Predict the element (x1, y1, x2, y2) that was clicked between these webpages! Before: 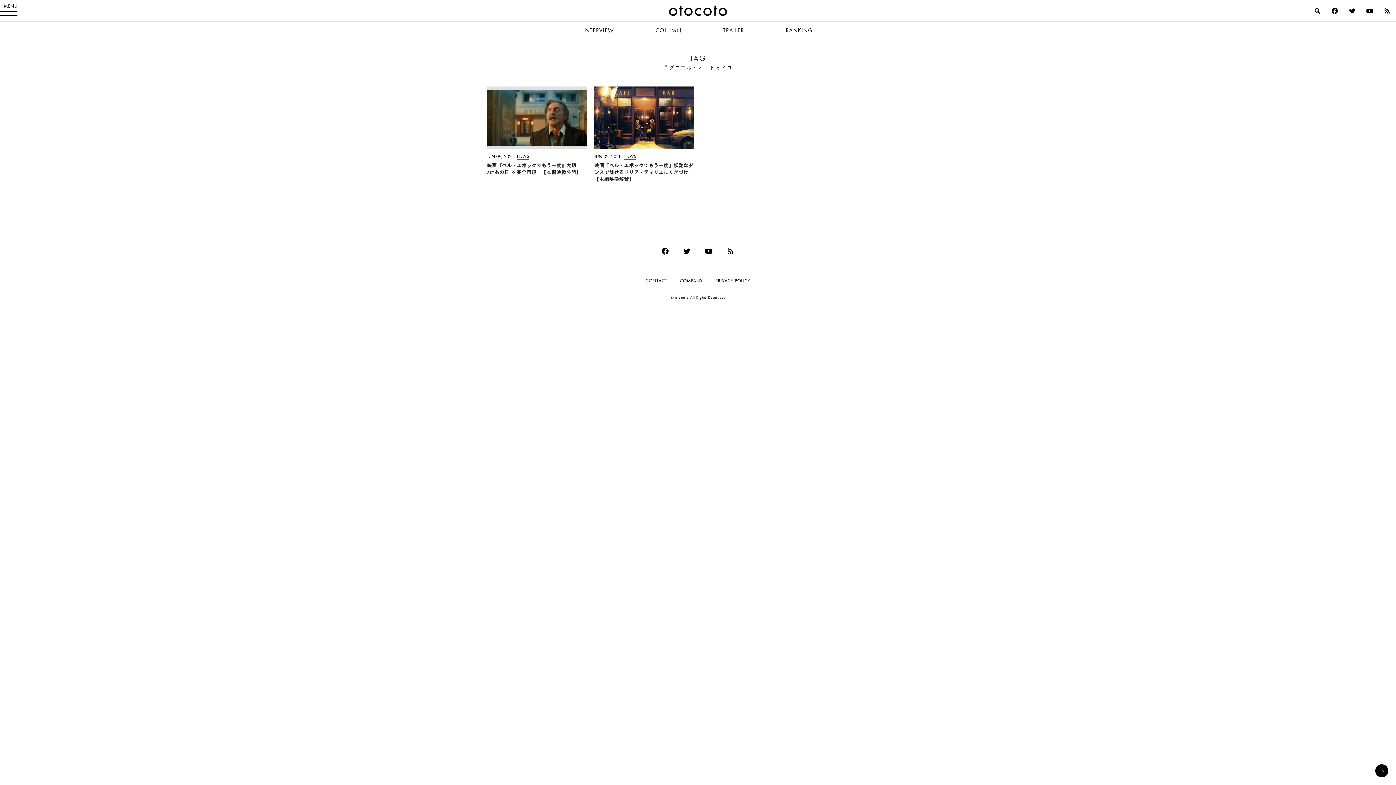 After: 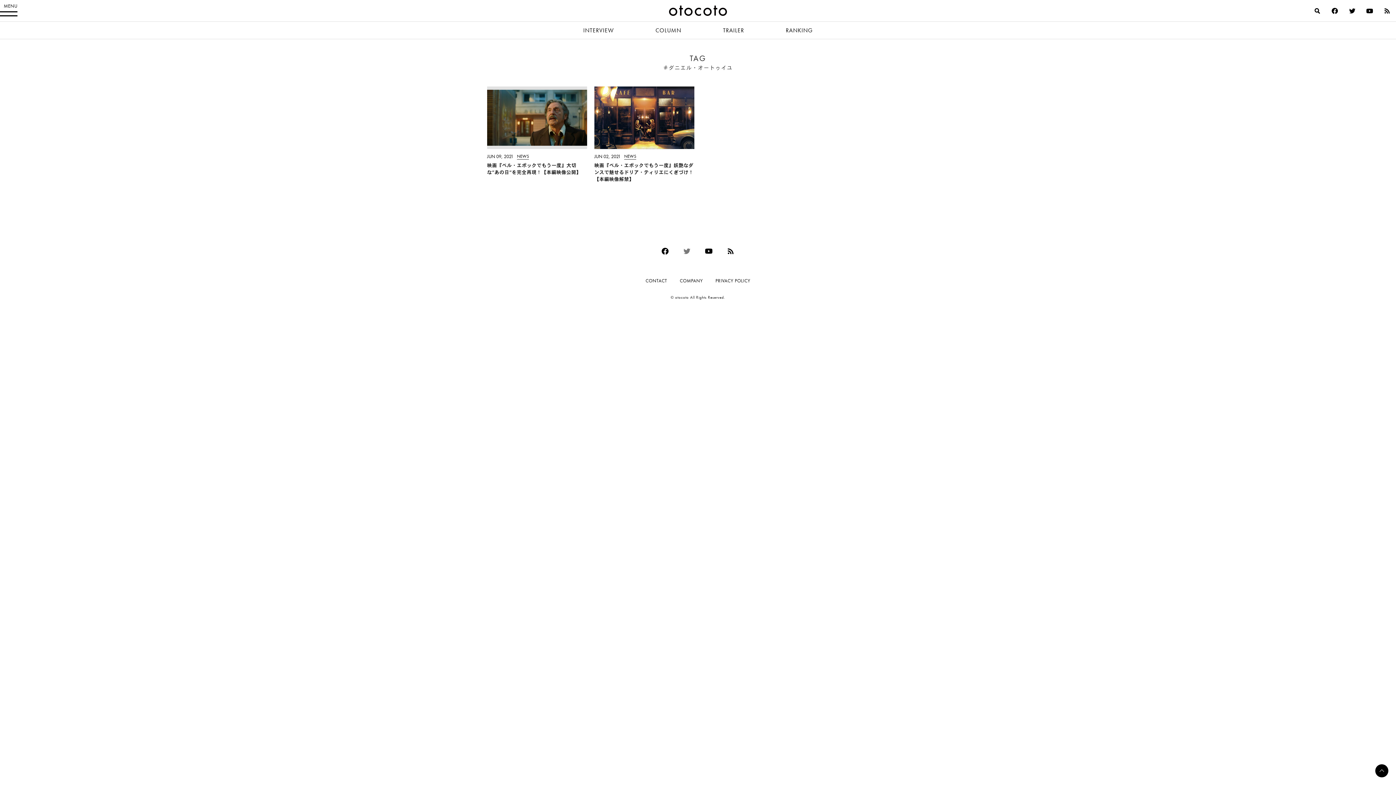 Action: bbox: (680, 244, 694, 258)